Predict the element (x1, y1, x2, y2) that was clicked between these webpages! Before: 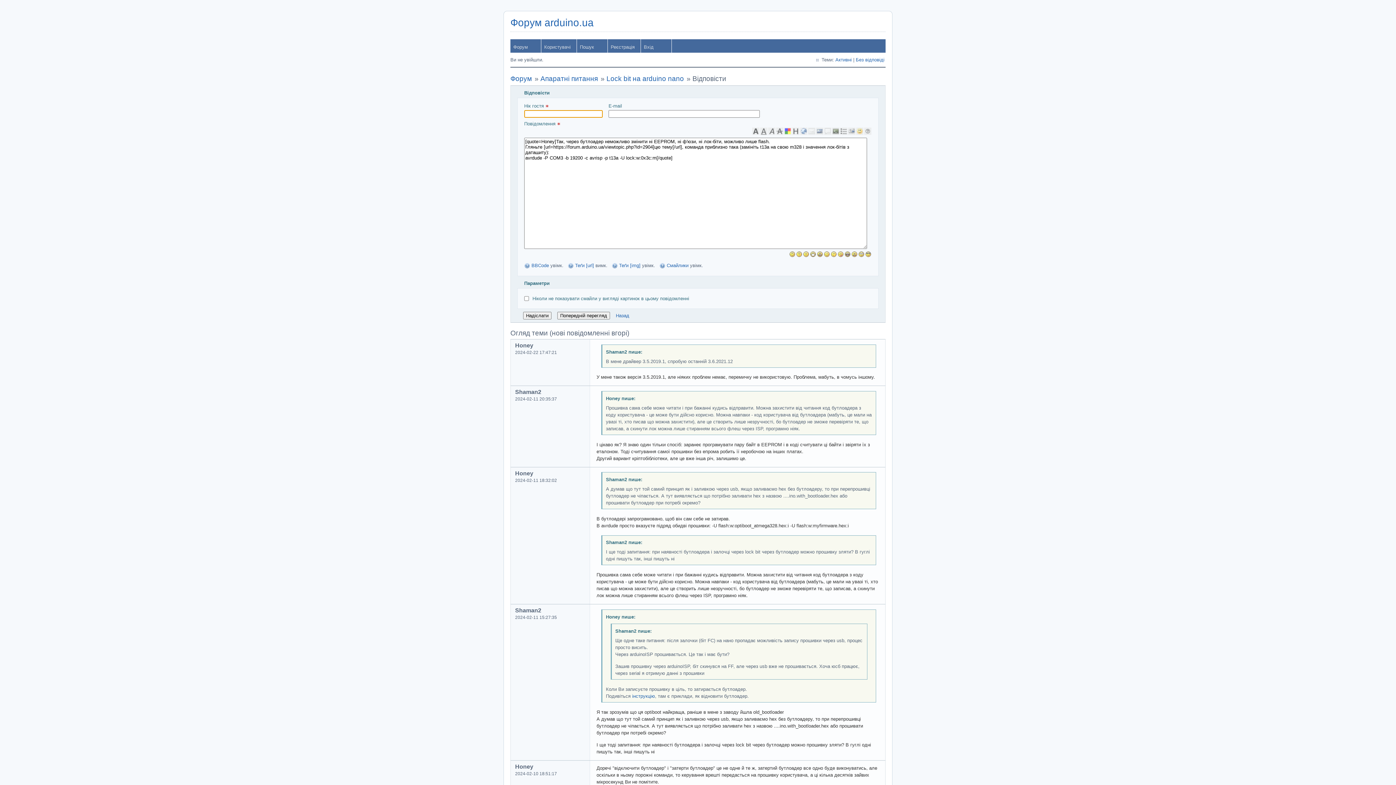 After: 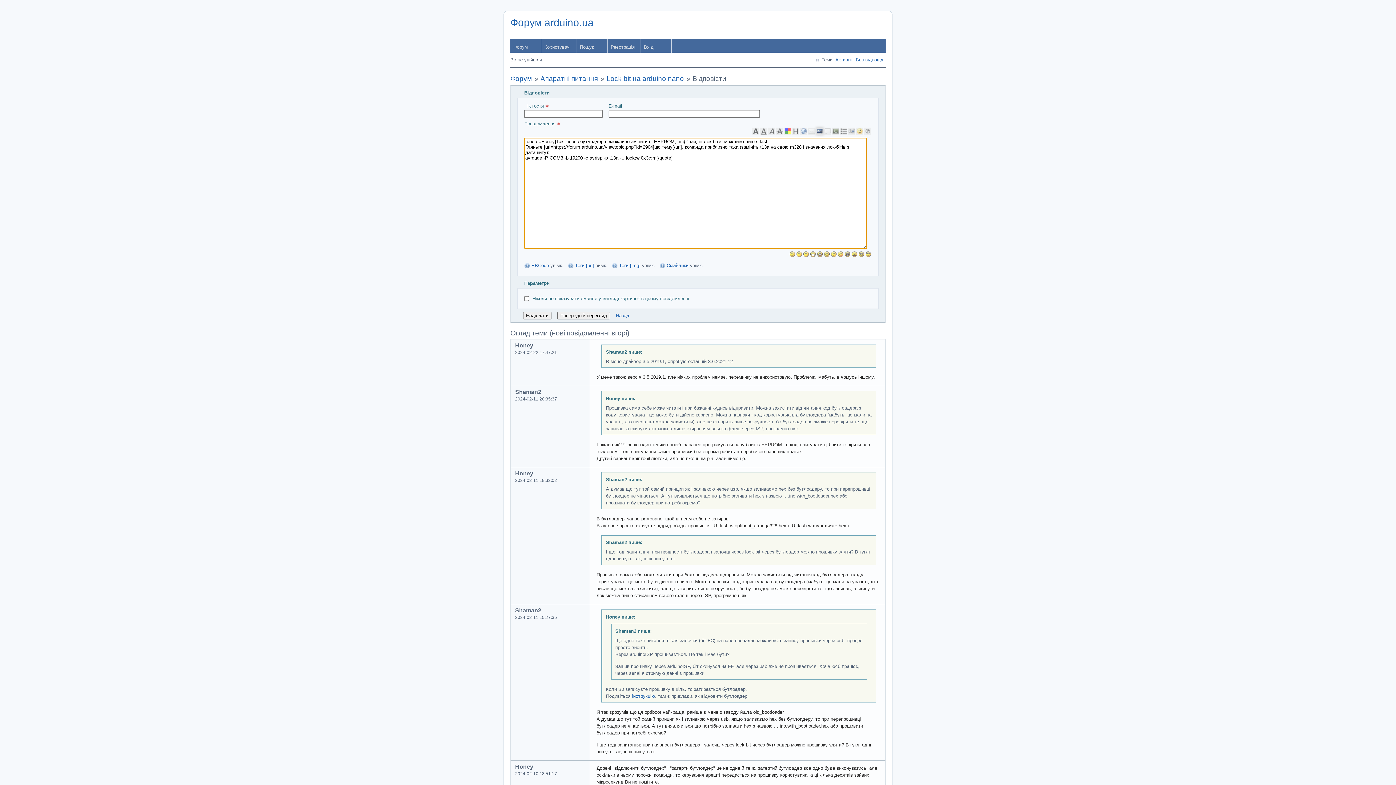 Action: bbox: (816, 127, 823, 134)